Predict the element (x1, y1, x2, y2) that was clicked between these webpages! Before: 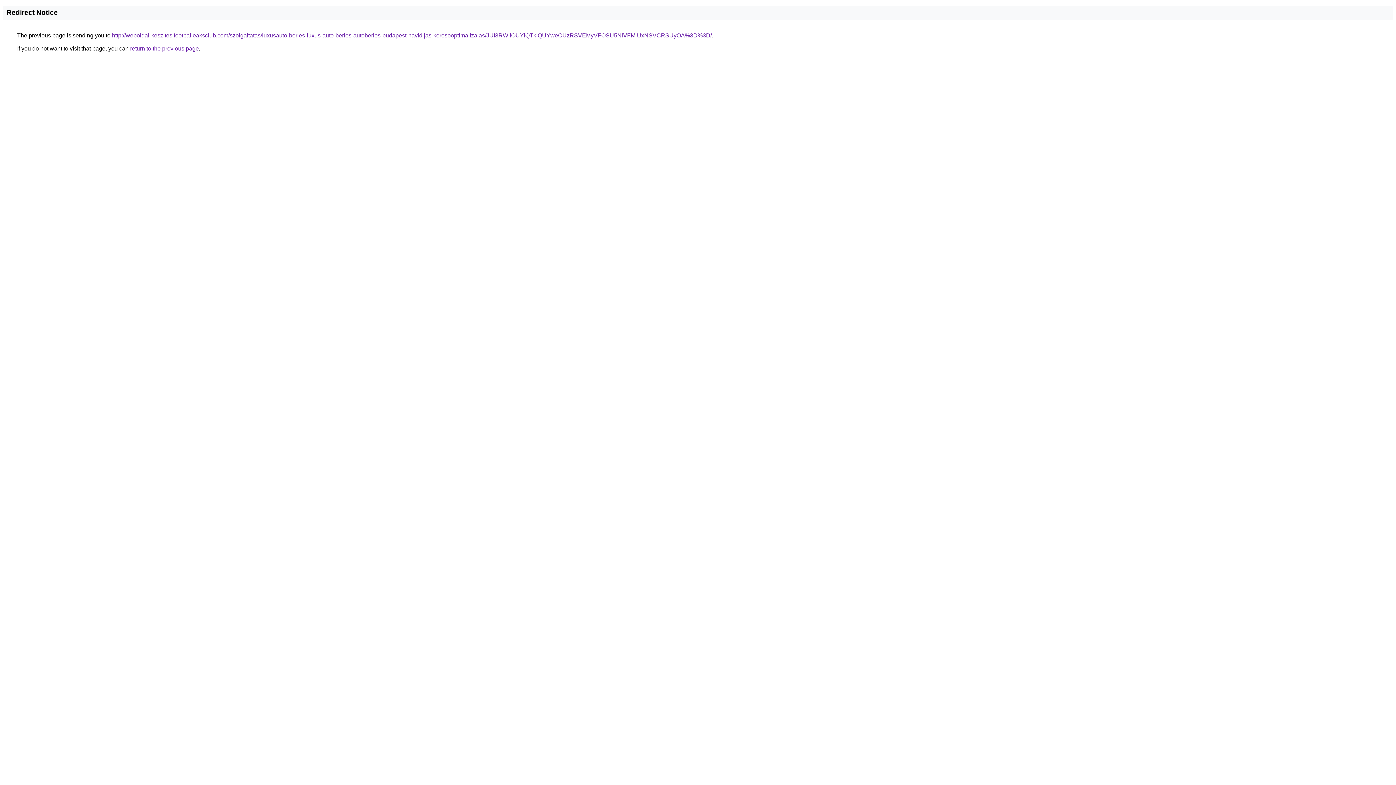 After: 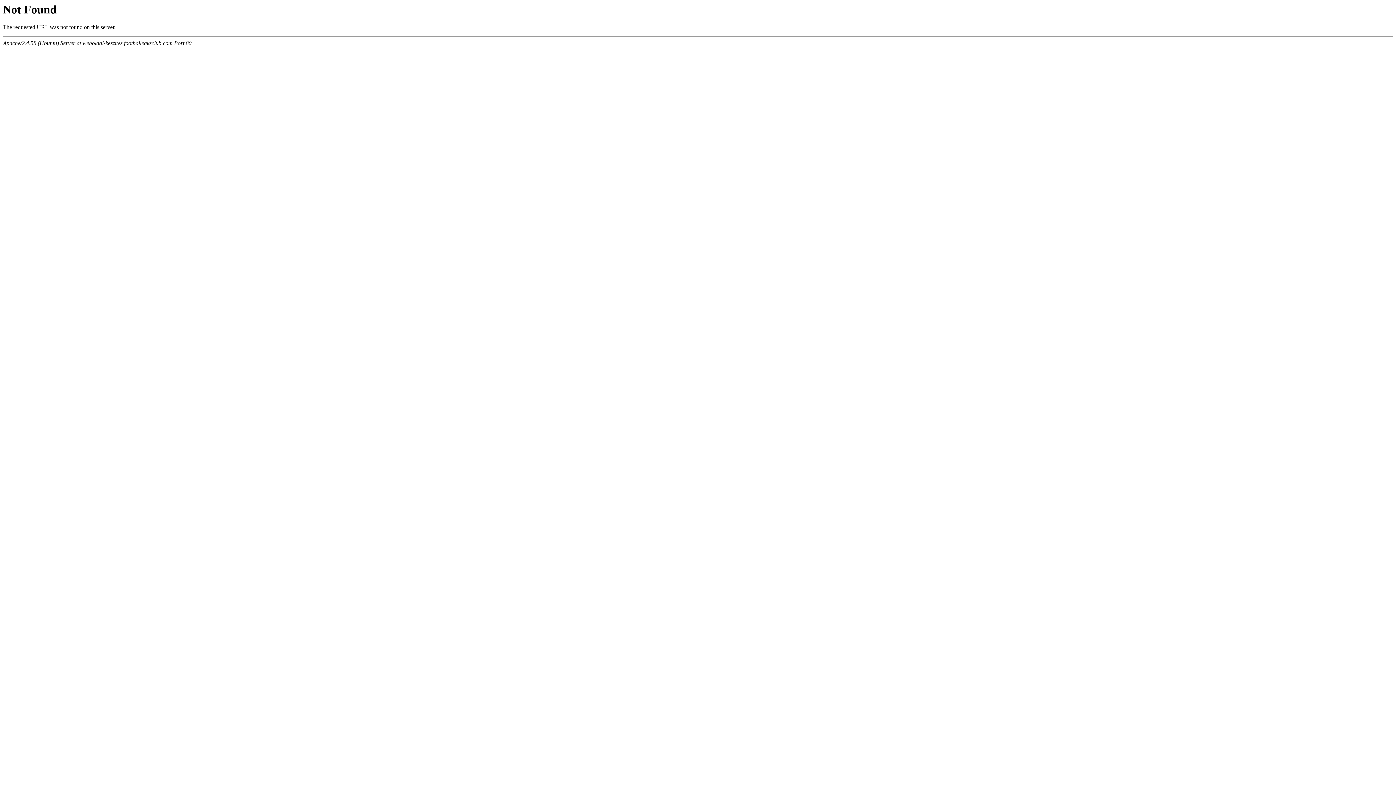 Action: bbox: (112, 32, 712, 38) label: http://weboldal-keszites.footballeaksclub.com/szolgaltatas/luxusauto-berles-luxus-auto-berles-autoberles-budapest-havidijas-keresooptimalizalas/JUI3RWIlOUYlQTklQUYweCUzRSVEMyVFOSU5NiVFMiUxNSVCRSUyOA%3D%3D/